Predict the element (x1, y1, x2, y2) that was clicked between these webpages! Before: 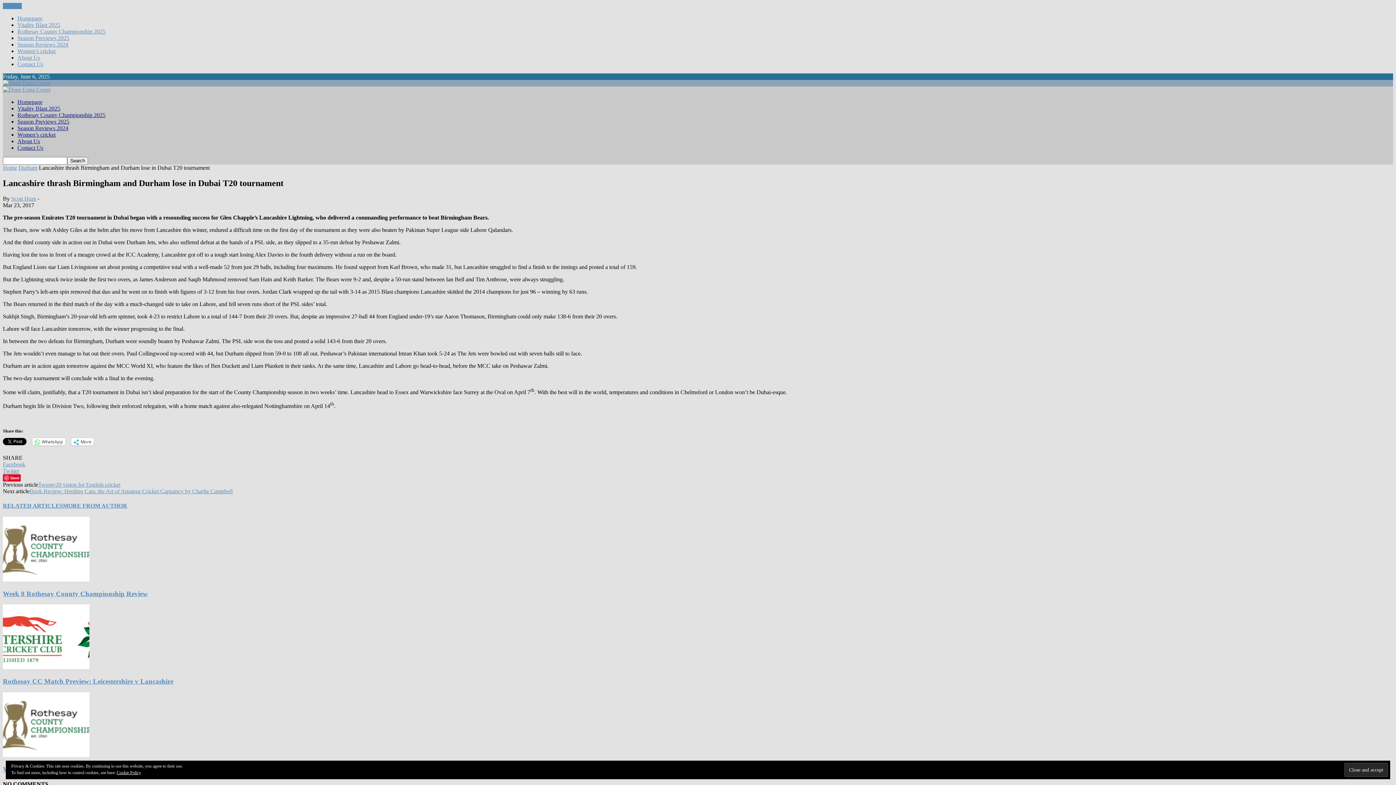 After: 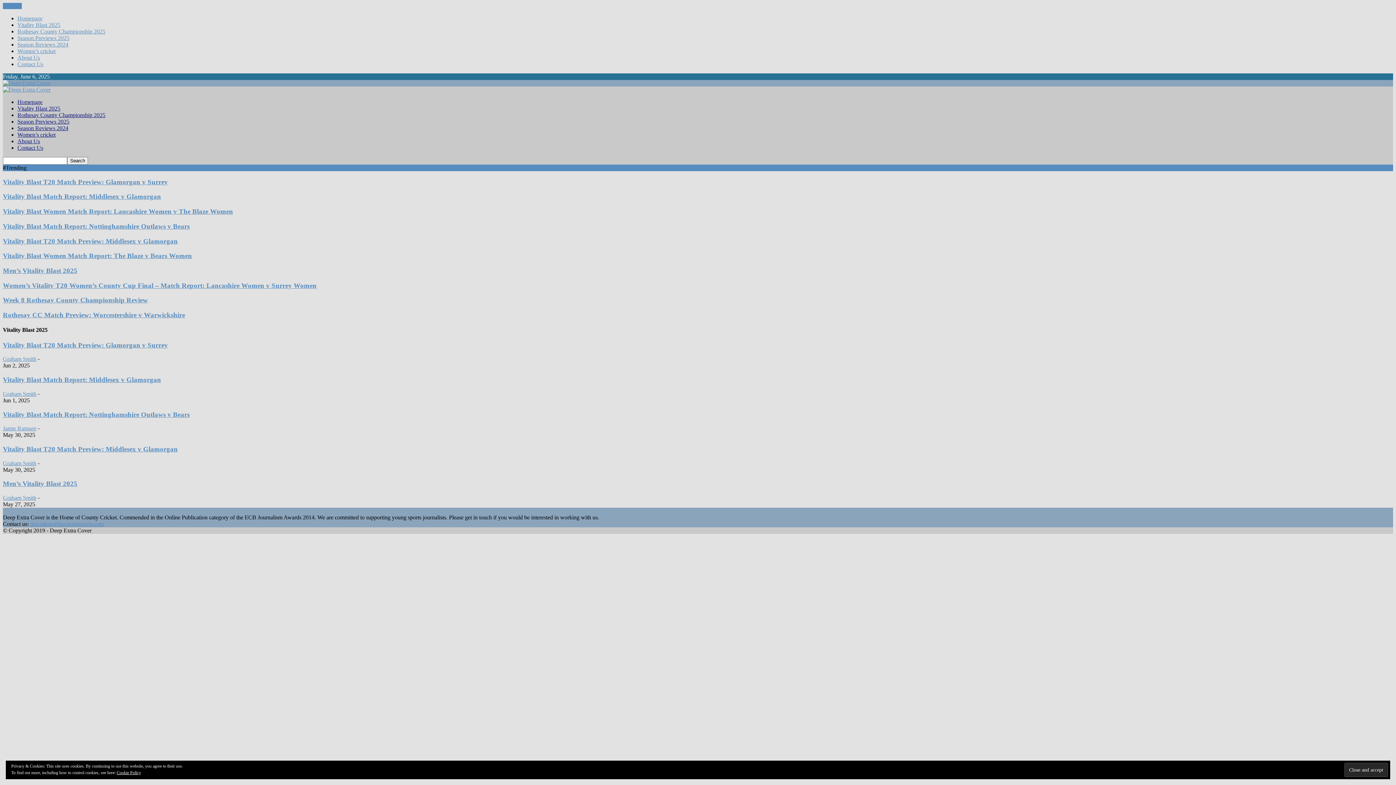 Action: label: Vitality Blast 2025 bbox: (17, 105, 60, 111)